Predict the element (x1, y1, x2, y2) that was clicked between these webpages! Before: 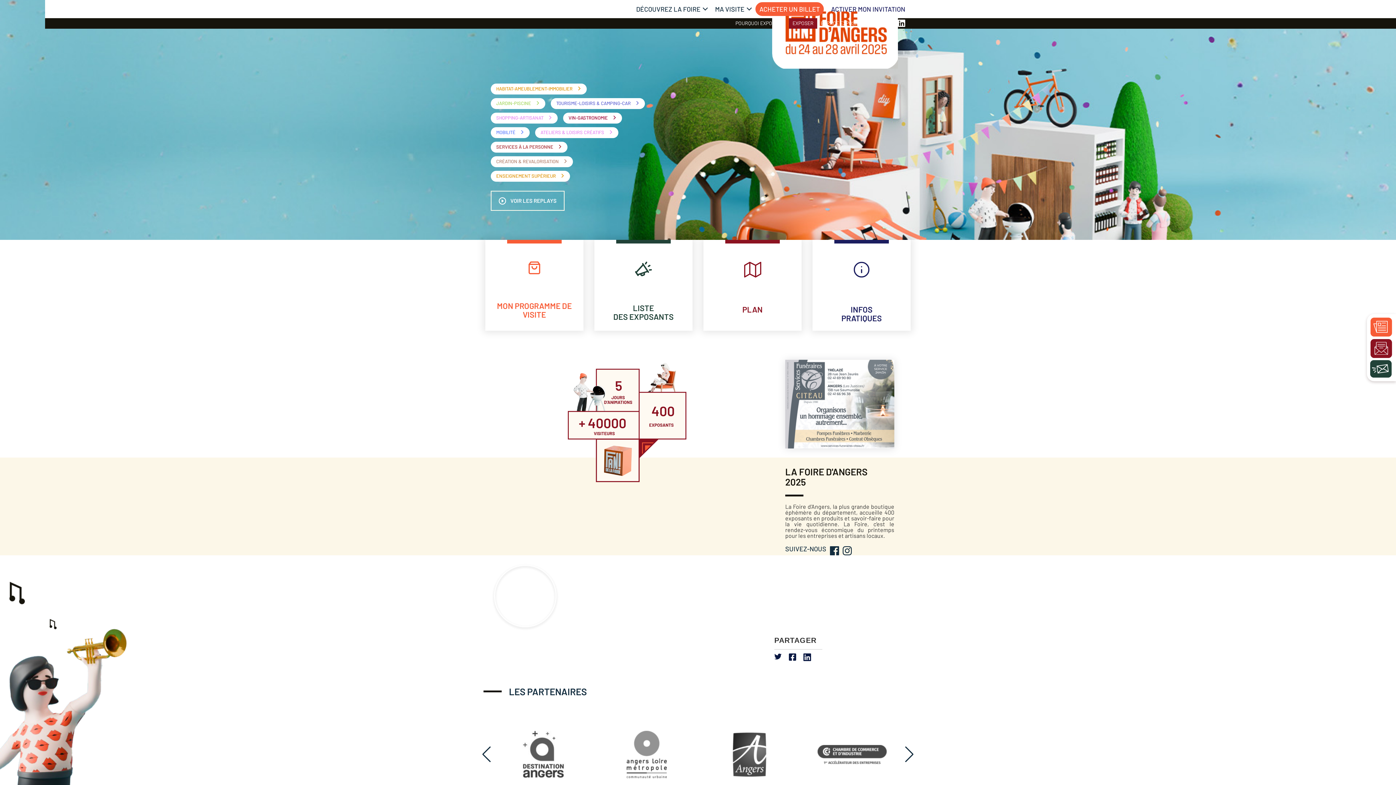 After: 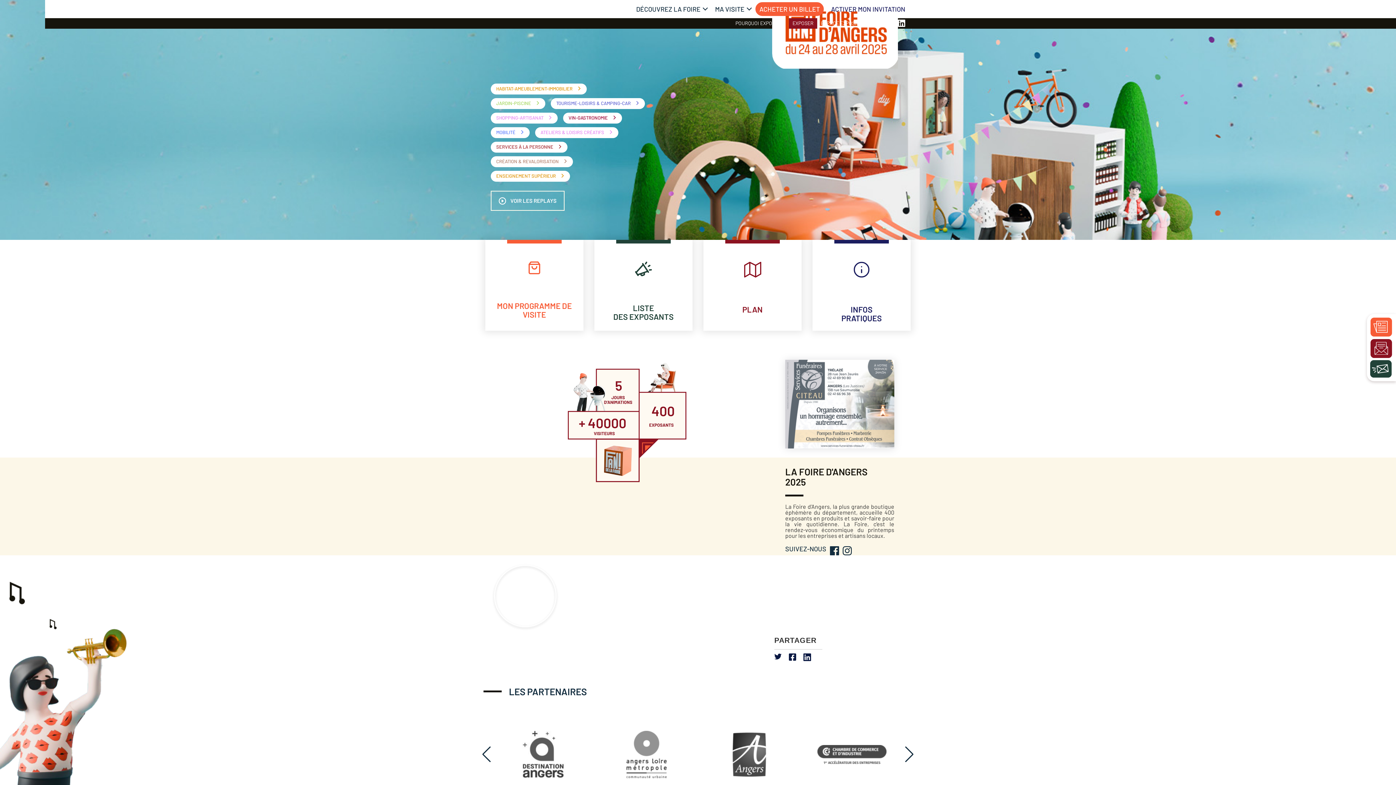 Action: bbox: (898, 19, 905, 26)